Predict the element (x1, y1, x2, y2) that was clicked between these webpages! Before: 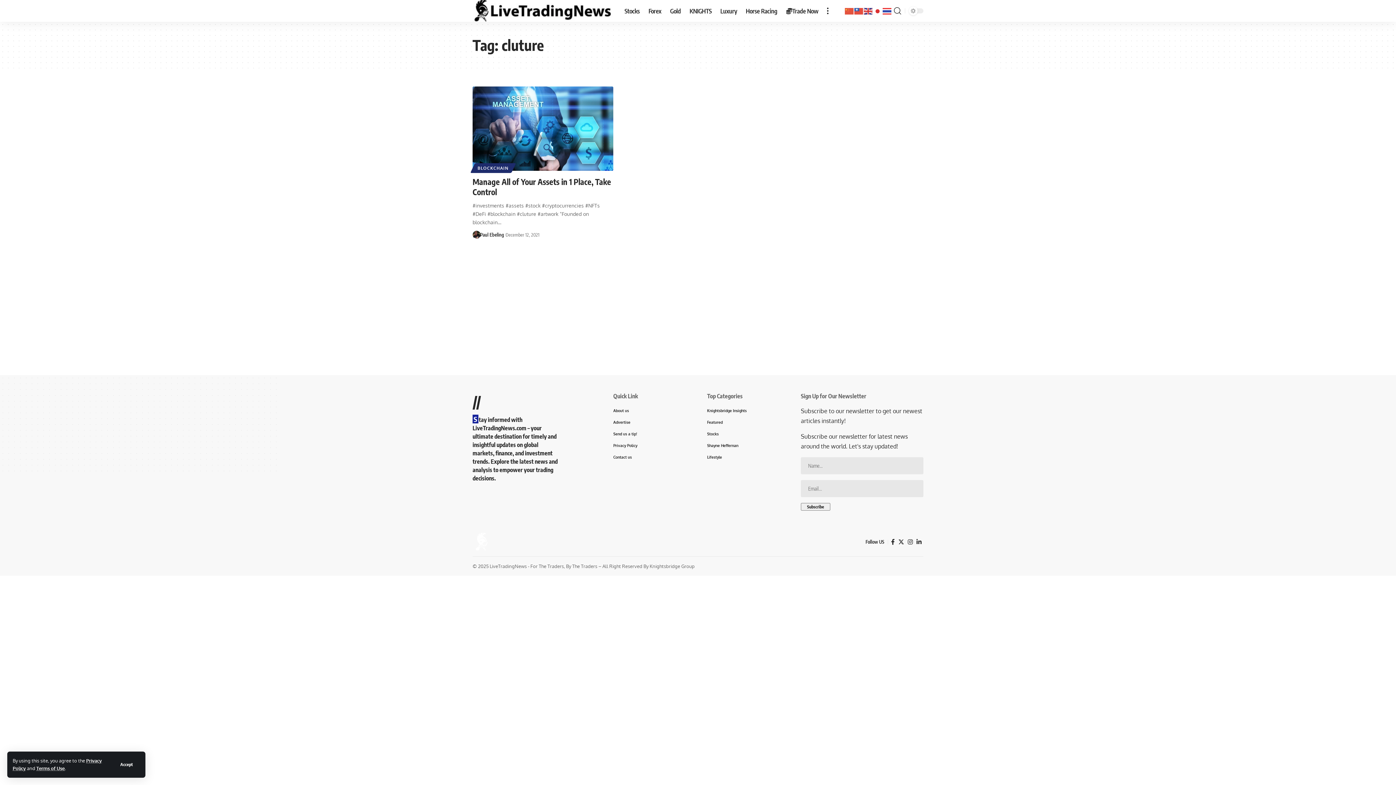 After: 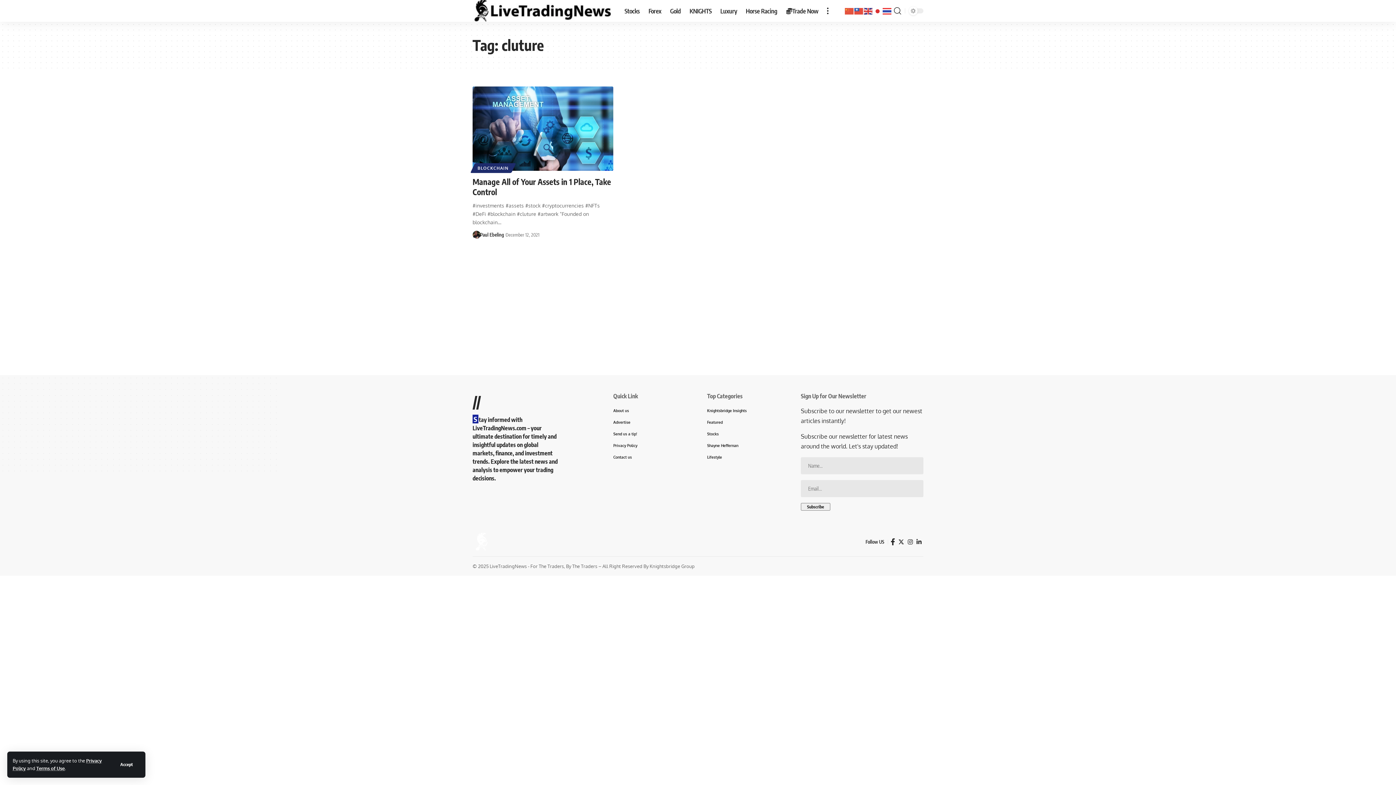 Action: bbox: (889, 537, 896, 547) label: Facebook